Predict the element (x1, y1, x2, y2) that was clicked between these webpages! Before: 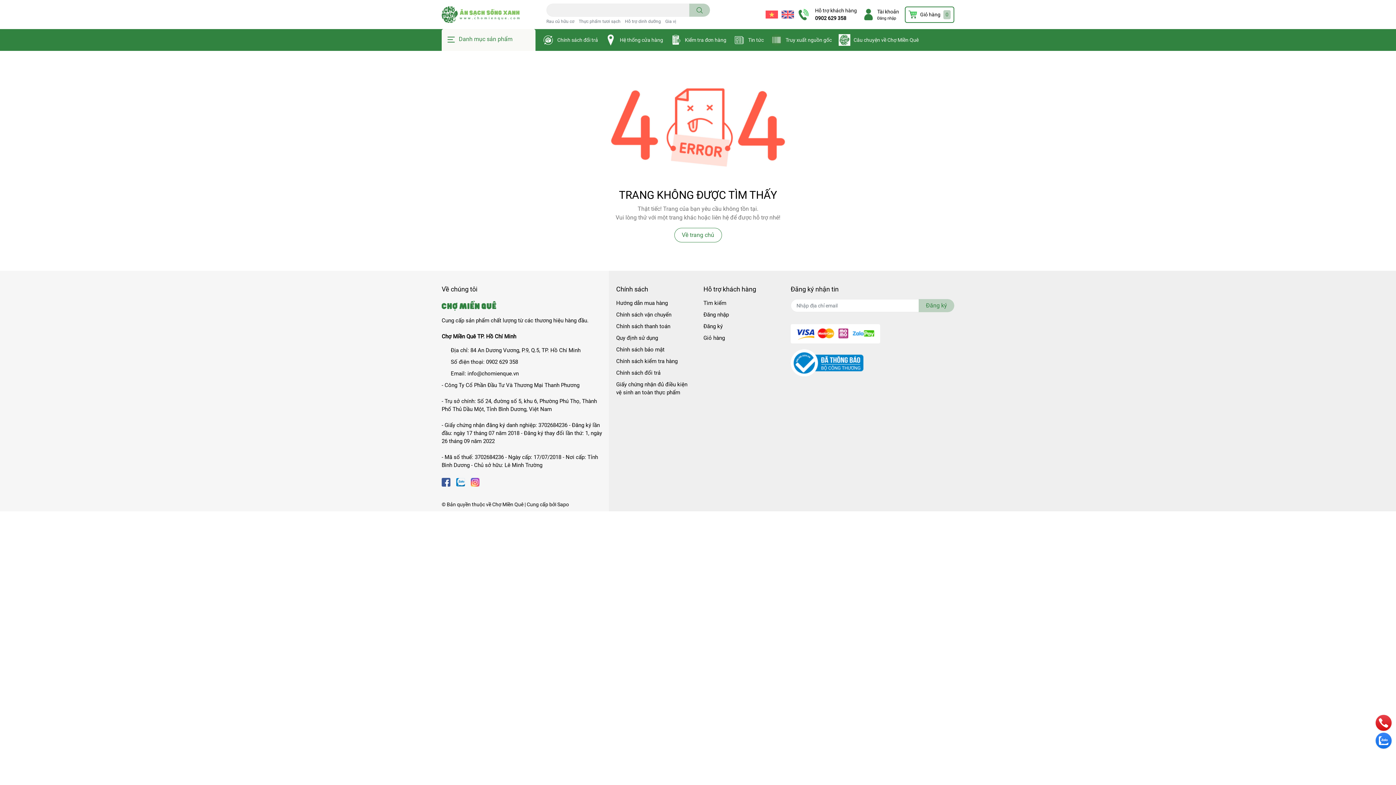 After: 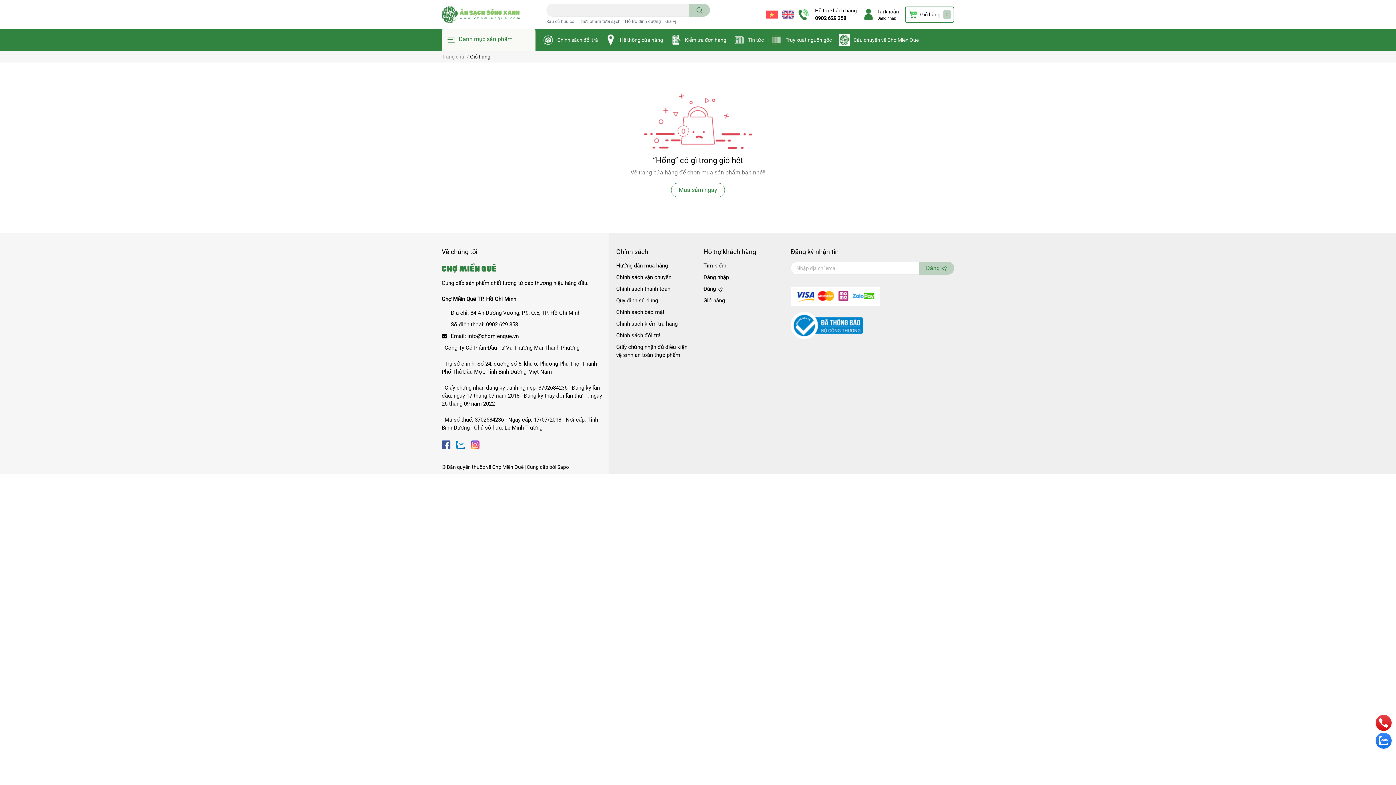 Action: bbox: (905, 6, 954, 22) label: Giỏ hàng
0